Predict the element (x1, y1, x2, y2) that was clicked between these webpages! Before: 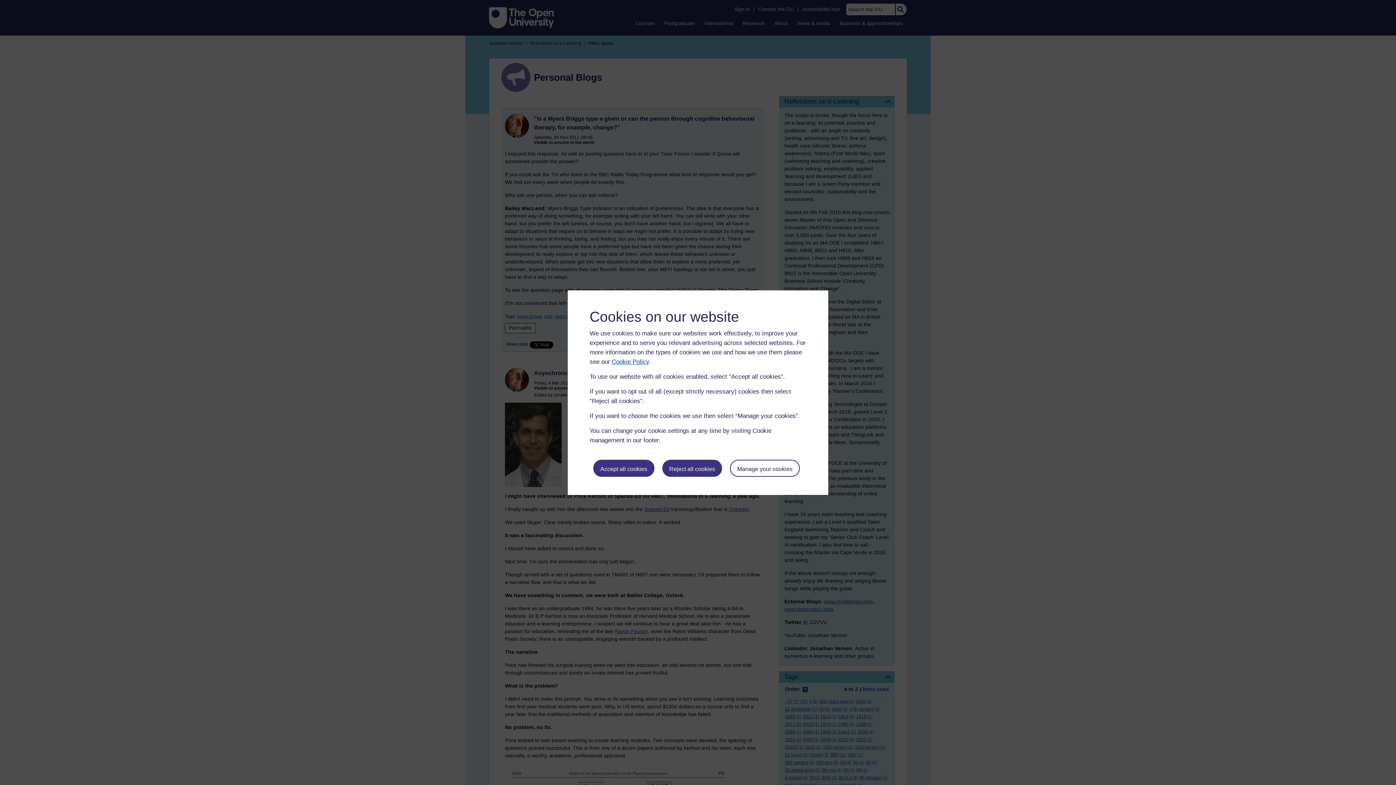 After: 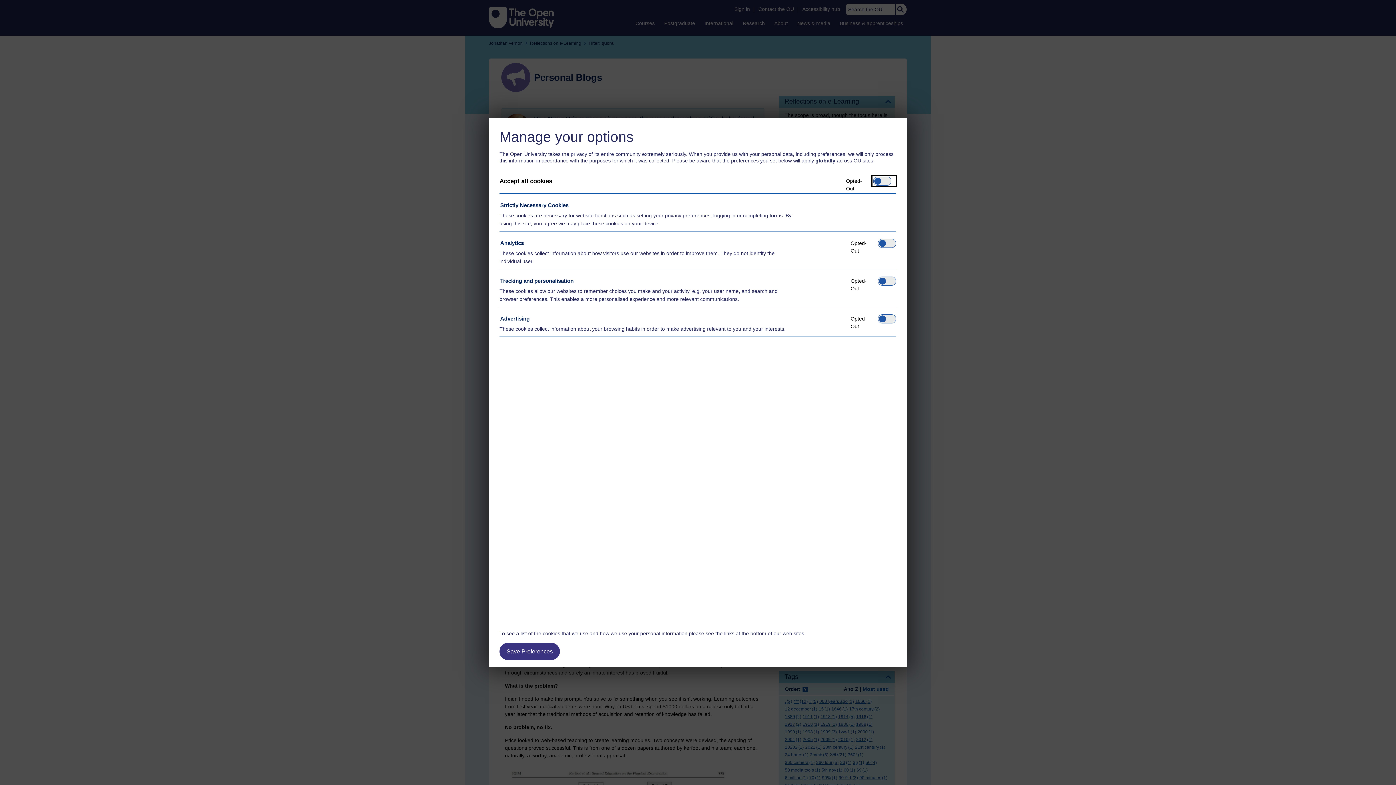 Action: bbox: (730, 459, 799, 476) label: Manage your cookies